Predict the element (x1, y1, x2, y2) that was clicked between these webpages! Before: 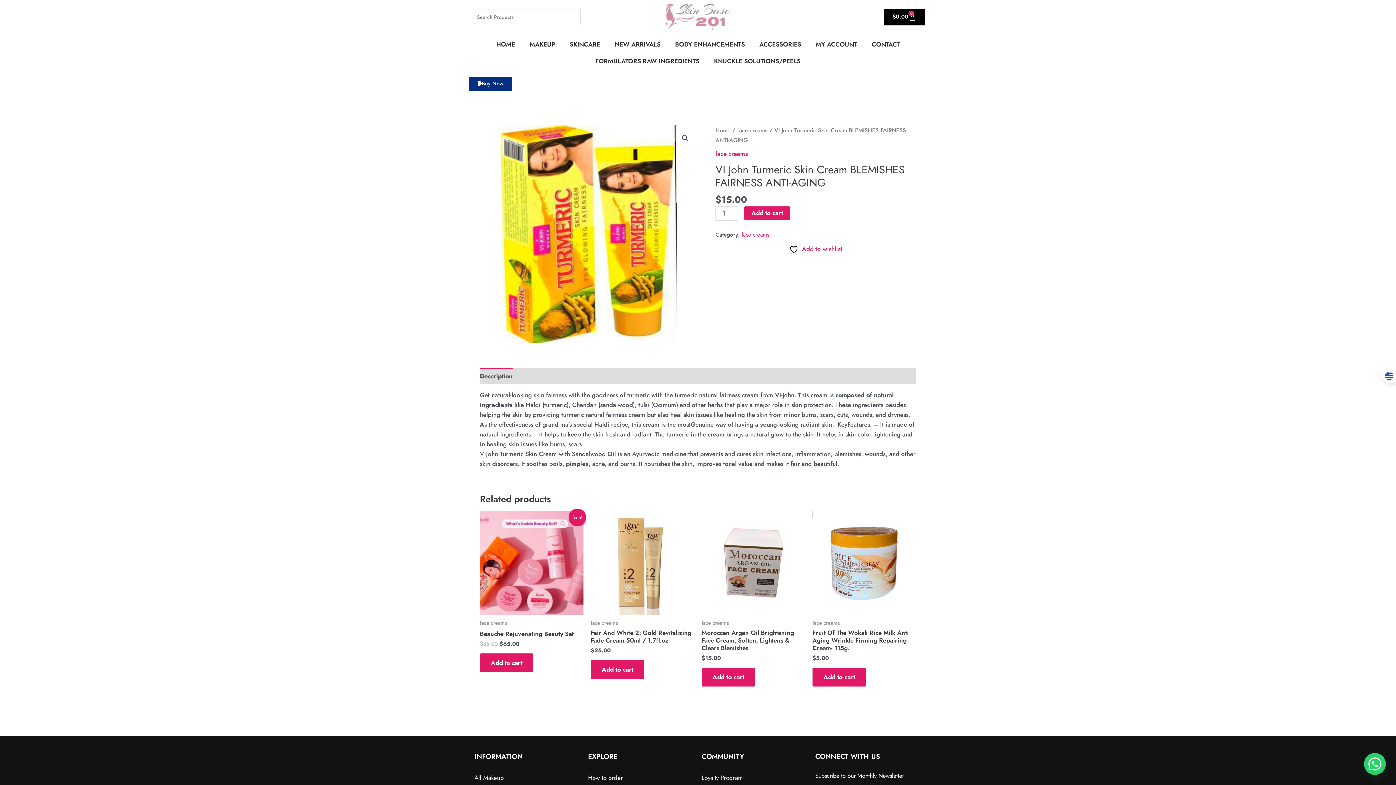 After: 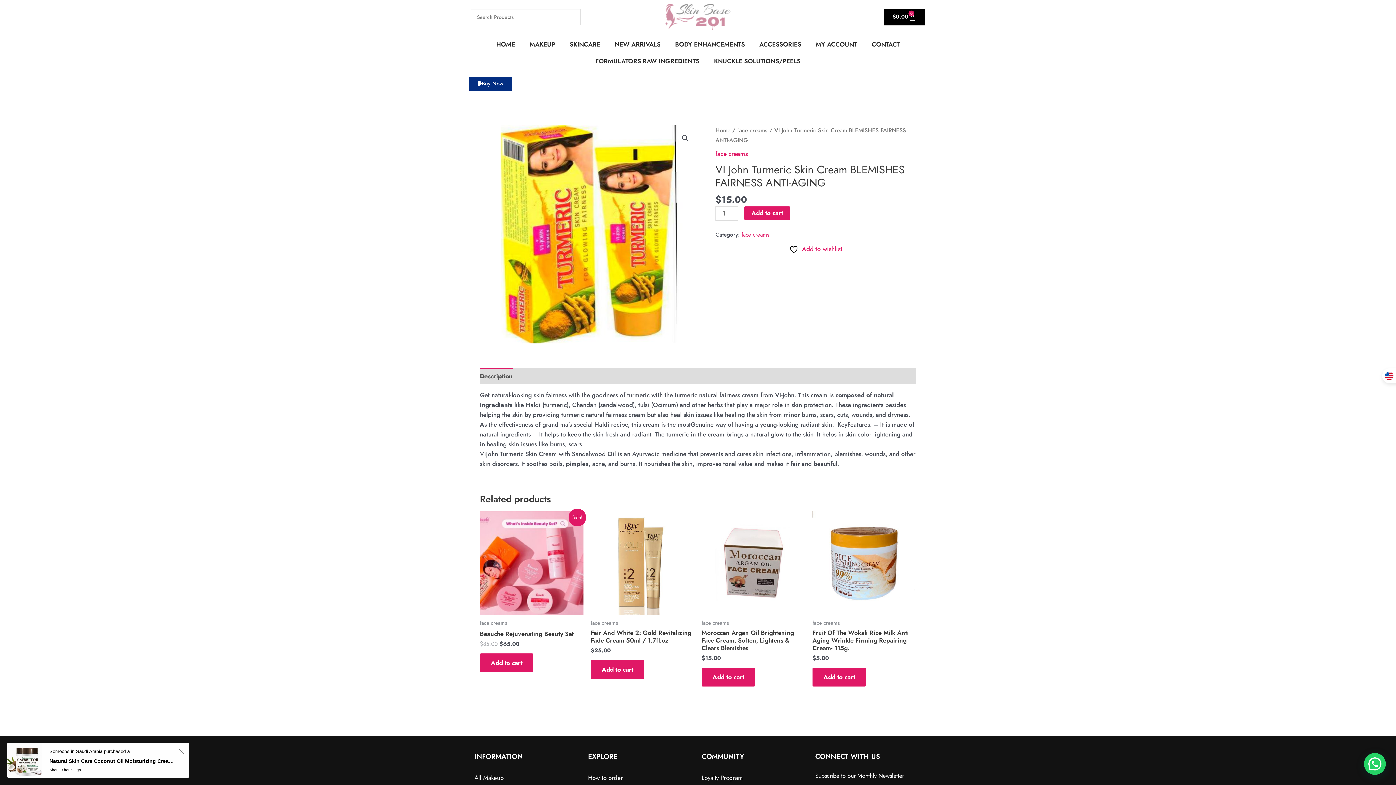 Action: bbox: (469, 76, 512, 90) label: Buy Now